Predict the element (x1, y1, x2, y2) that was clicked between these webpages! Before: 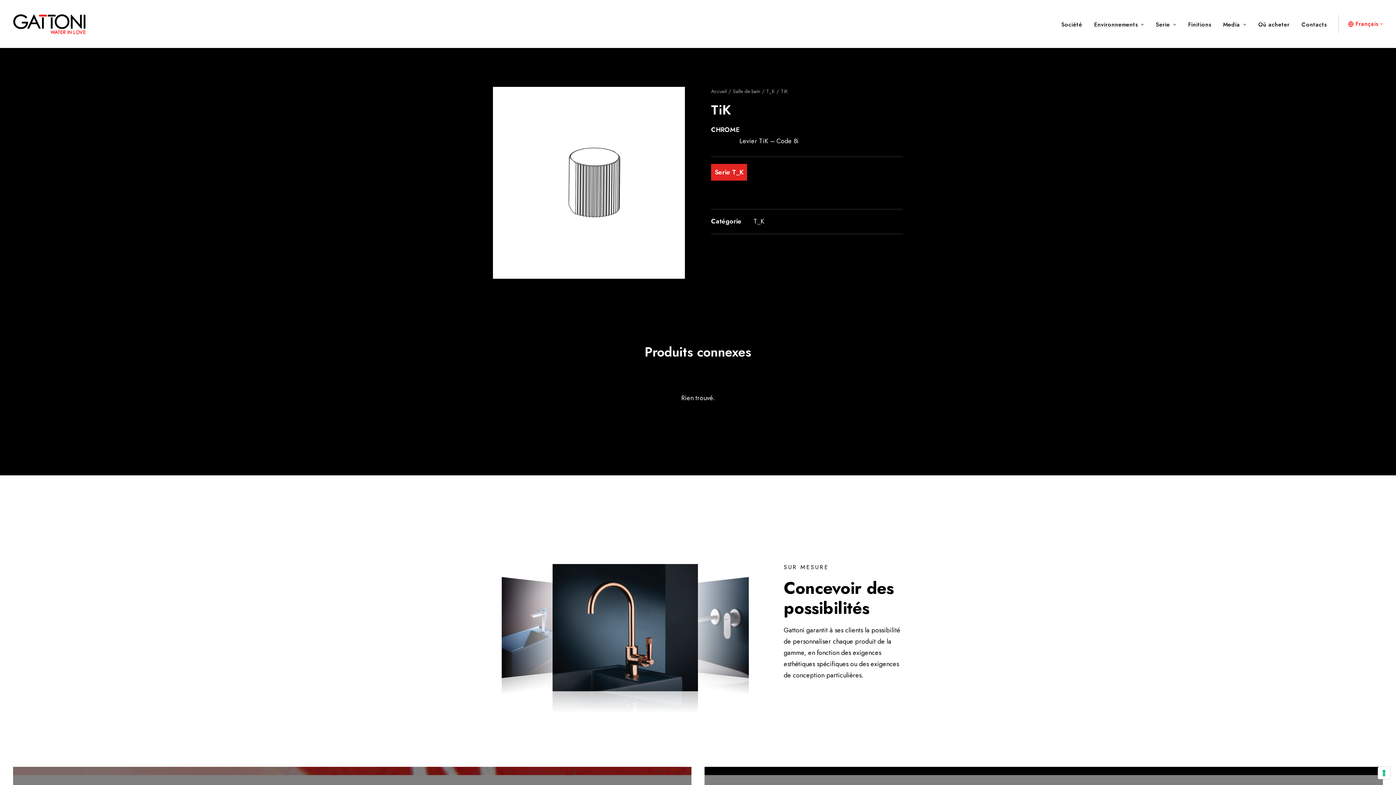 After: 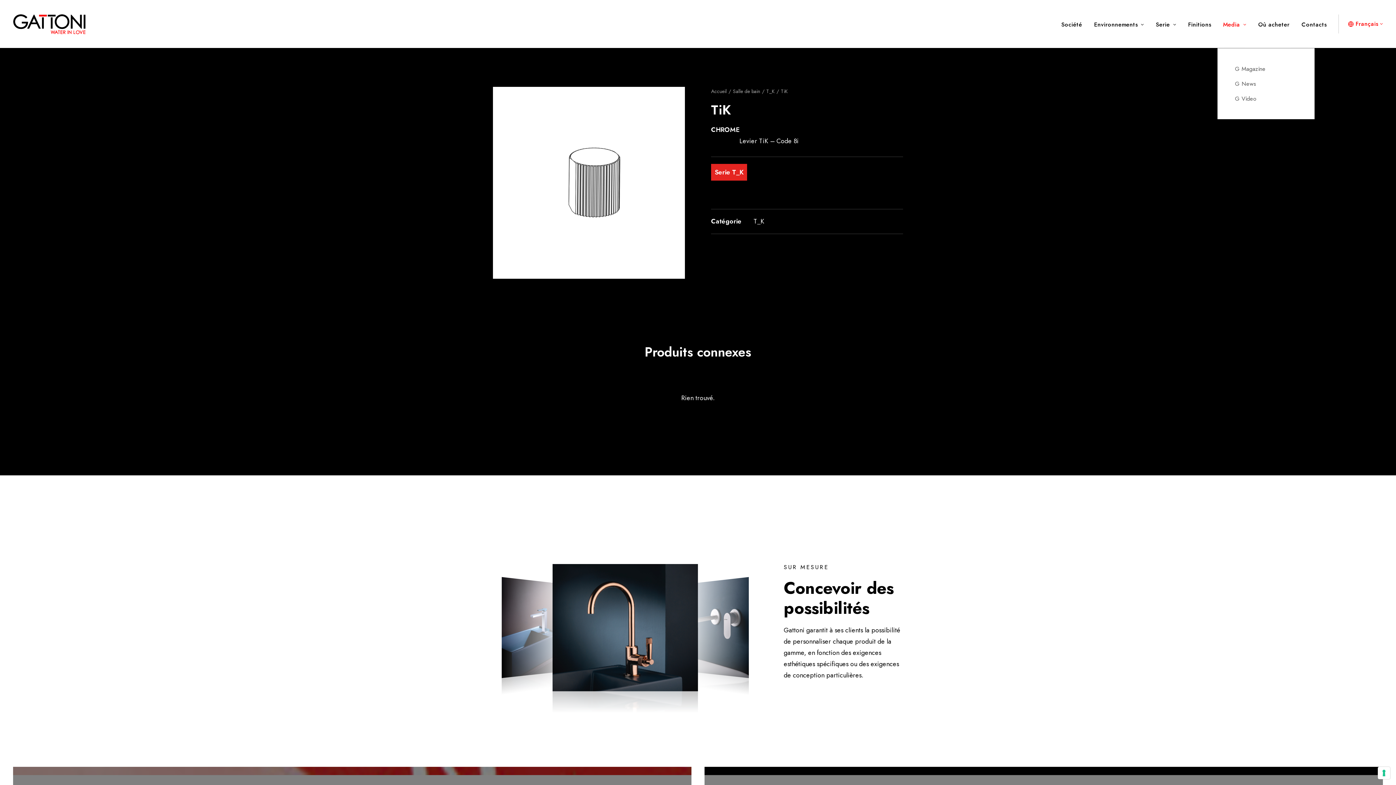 Action: bbox: (1218, 0, 1251, 48) label: Media